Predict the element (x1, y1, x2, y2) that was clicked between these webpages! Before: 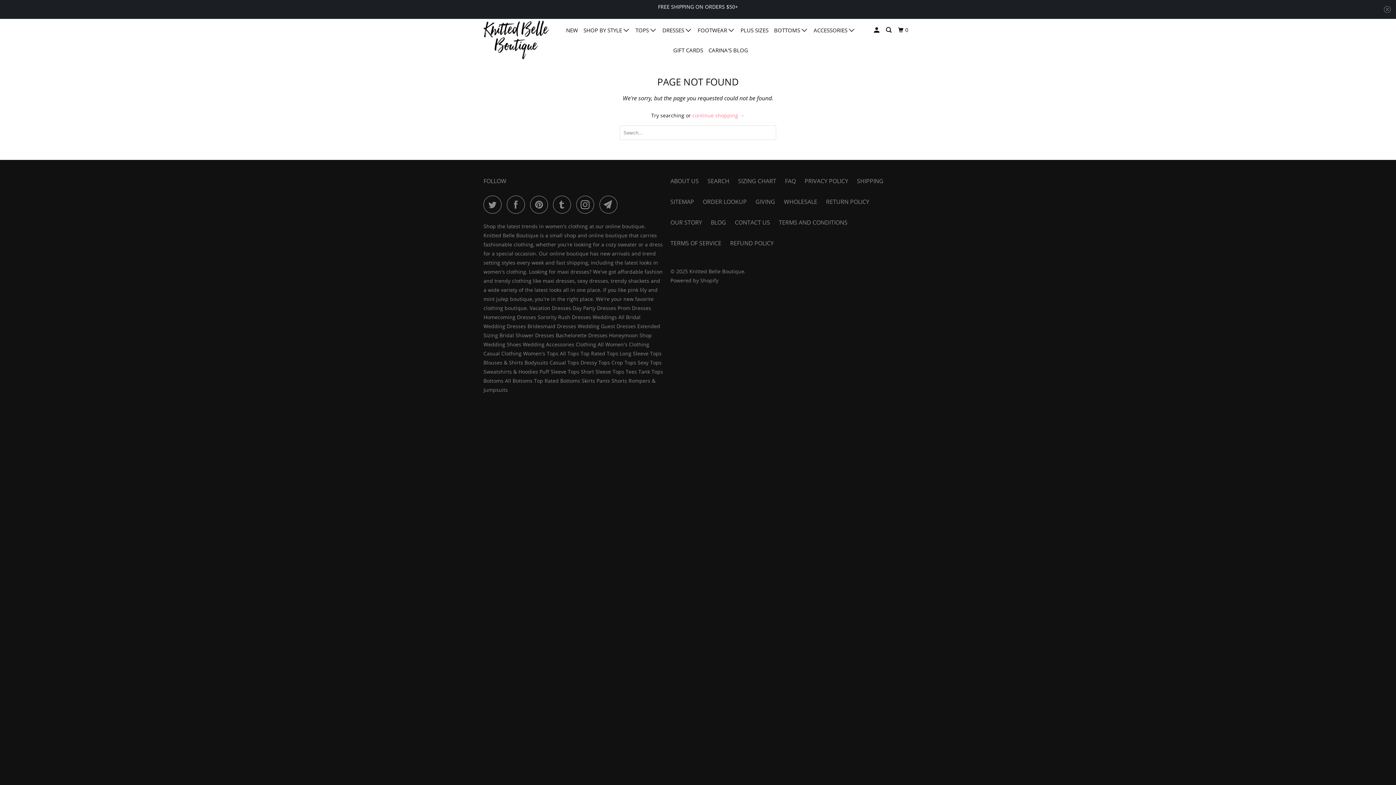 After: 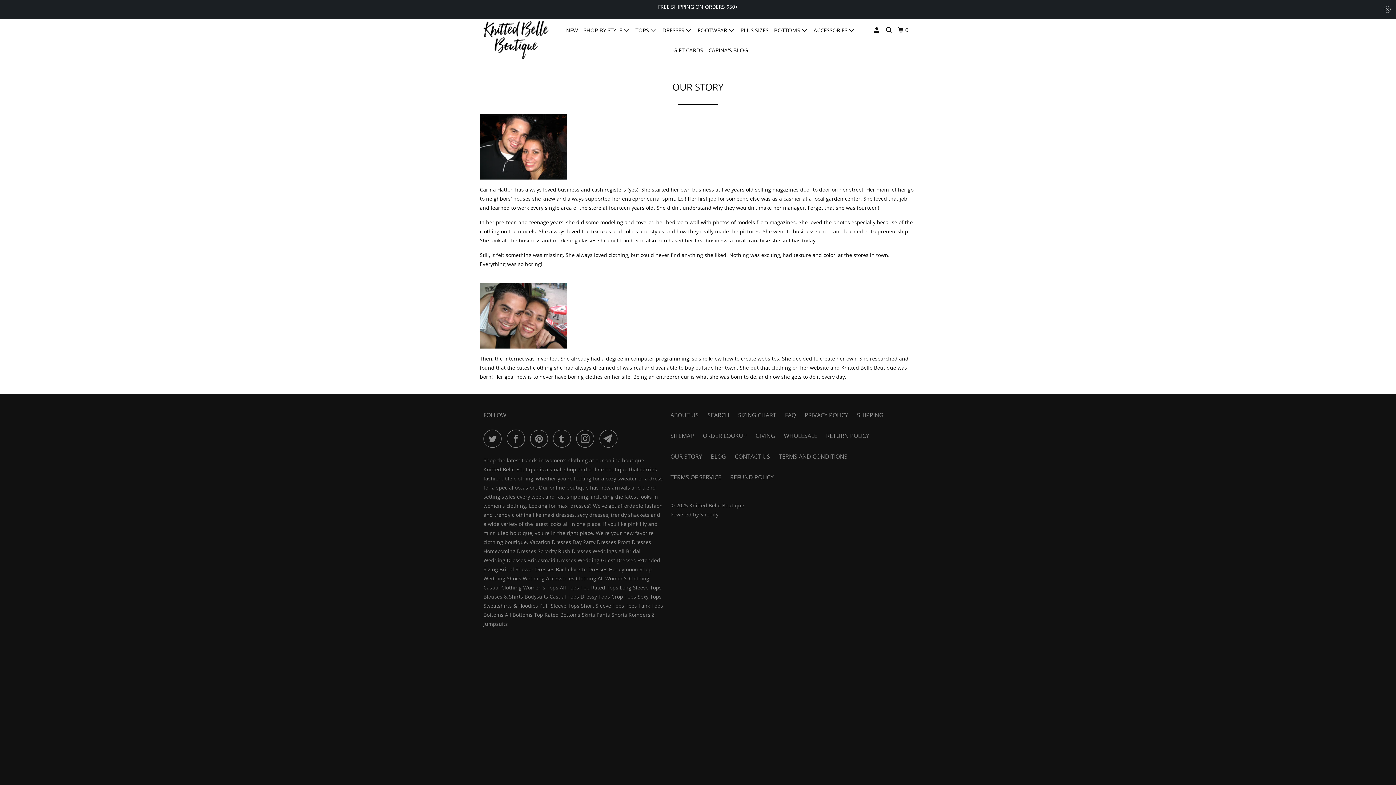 Action: bbox: (670, 218, 702, 227) label: OUR STORY